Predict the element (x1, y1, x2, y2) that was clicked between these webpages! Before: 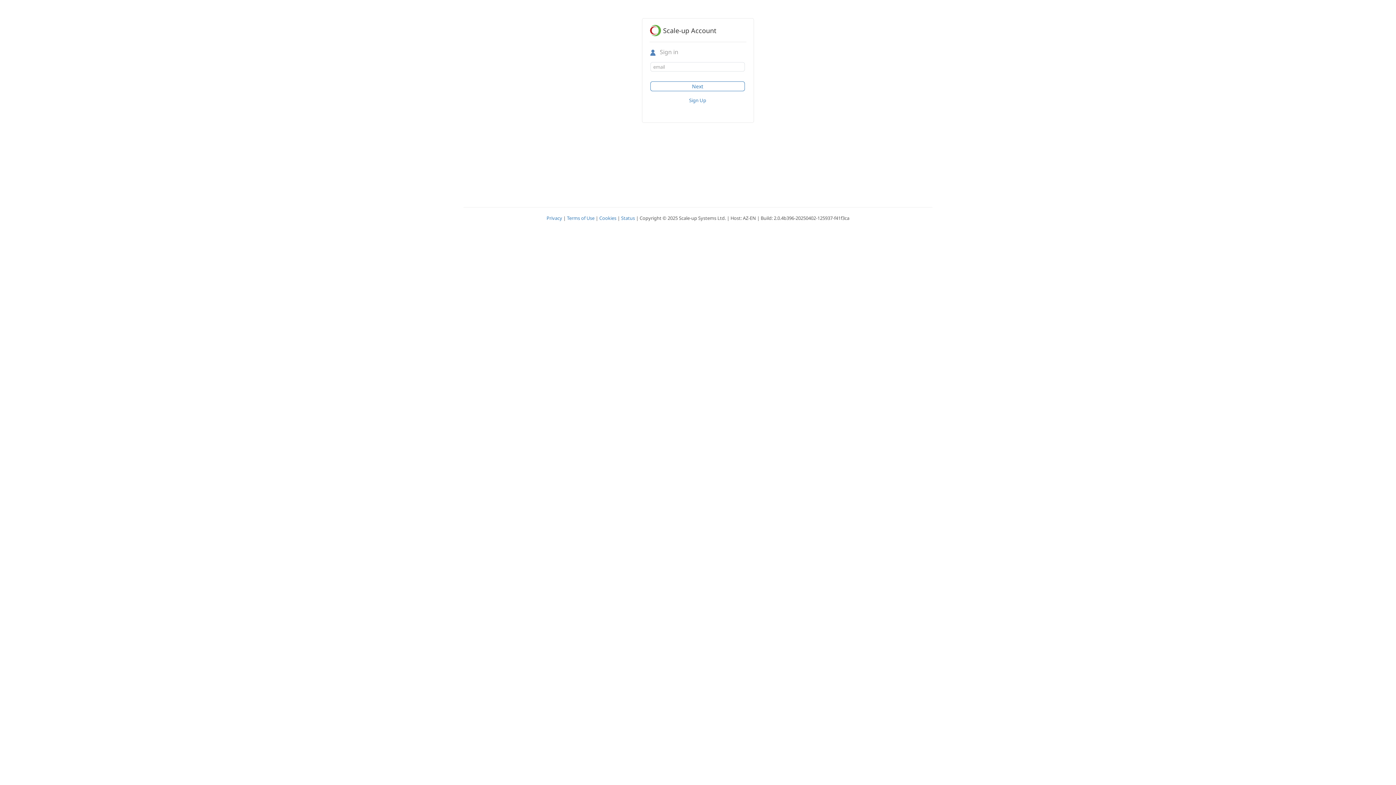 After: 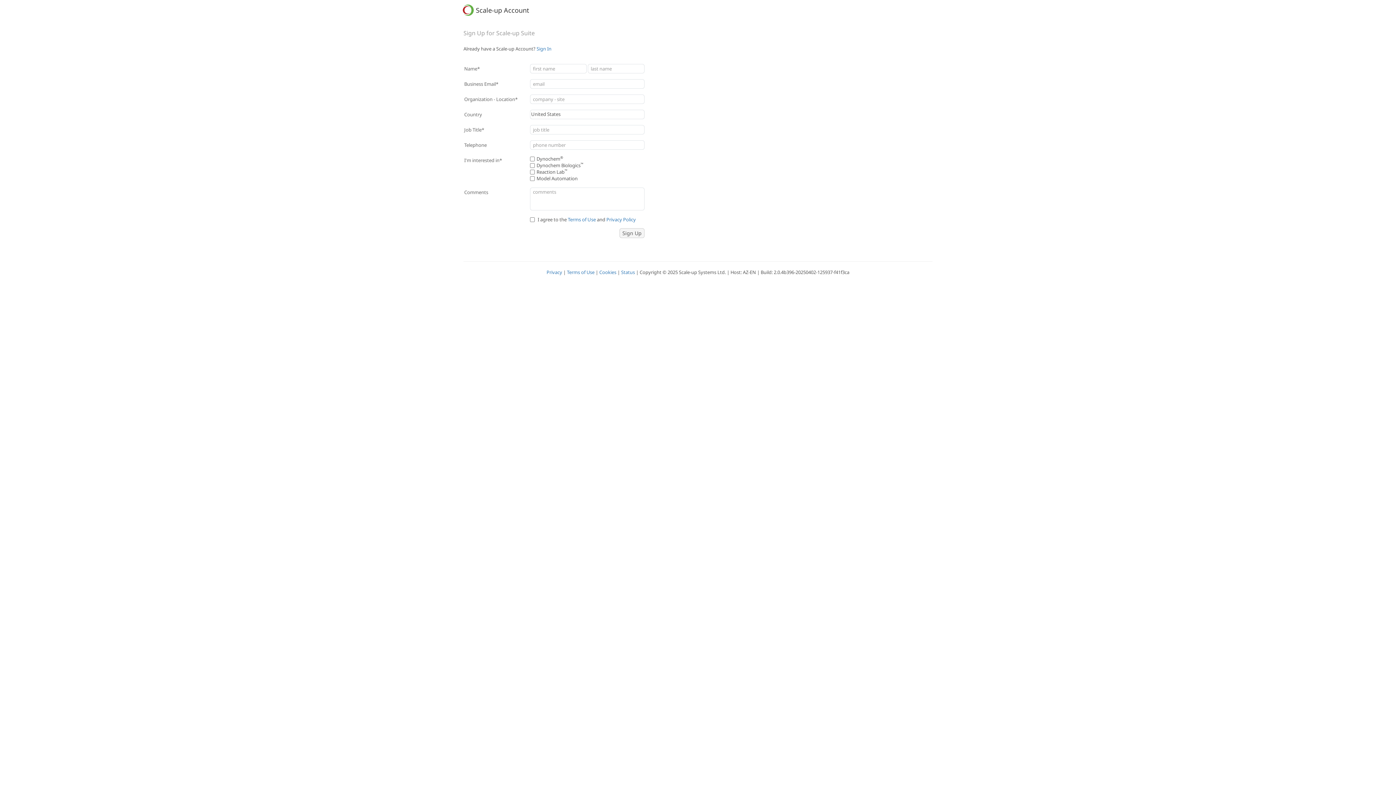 Action: label: Sign Up bbox: (689, 97, 706, 103)